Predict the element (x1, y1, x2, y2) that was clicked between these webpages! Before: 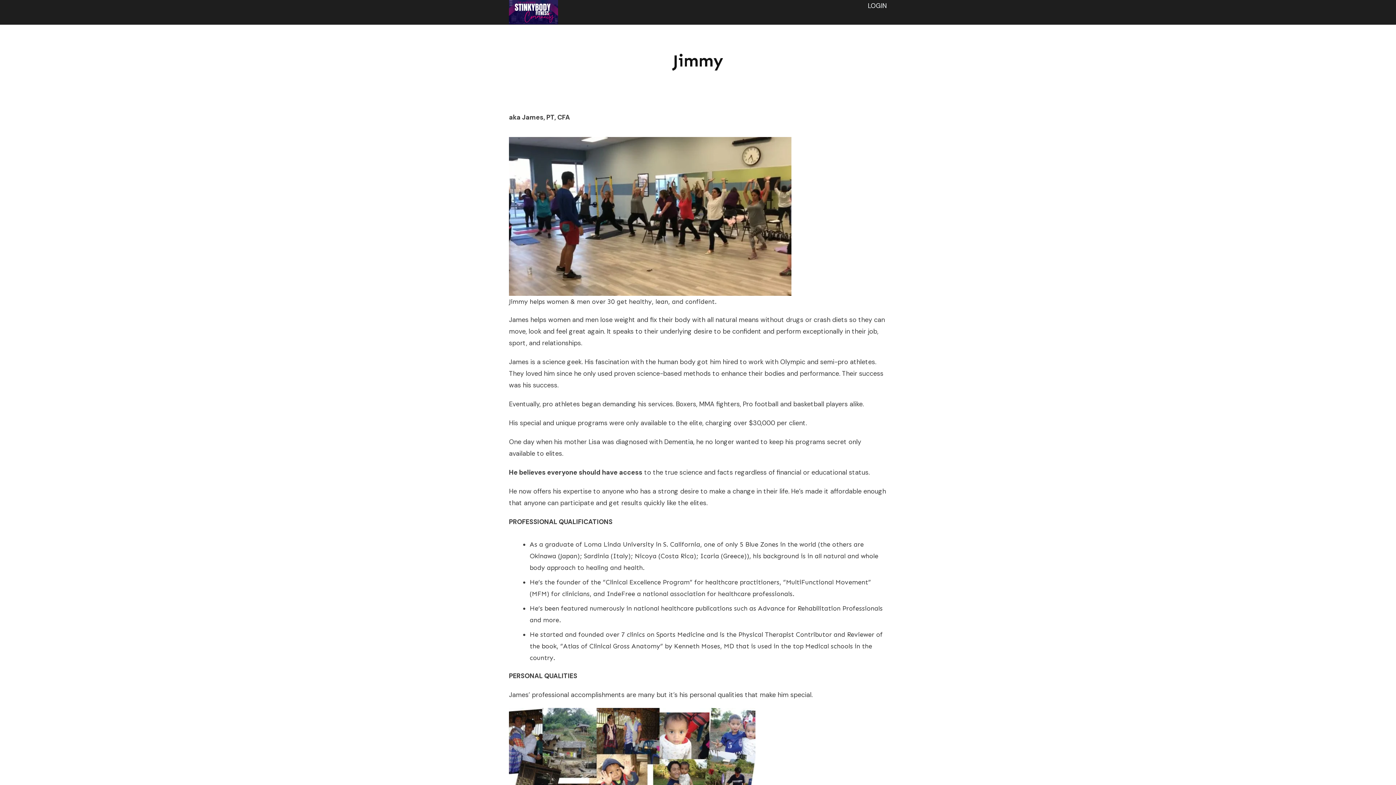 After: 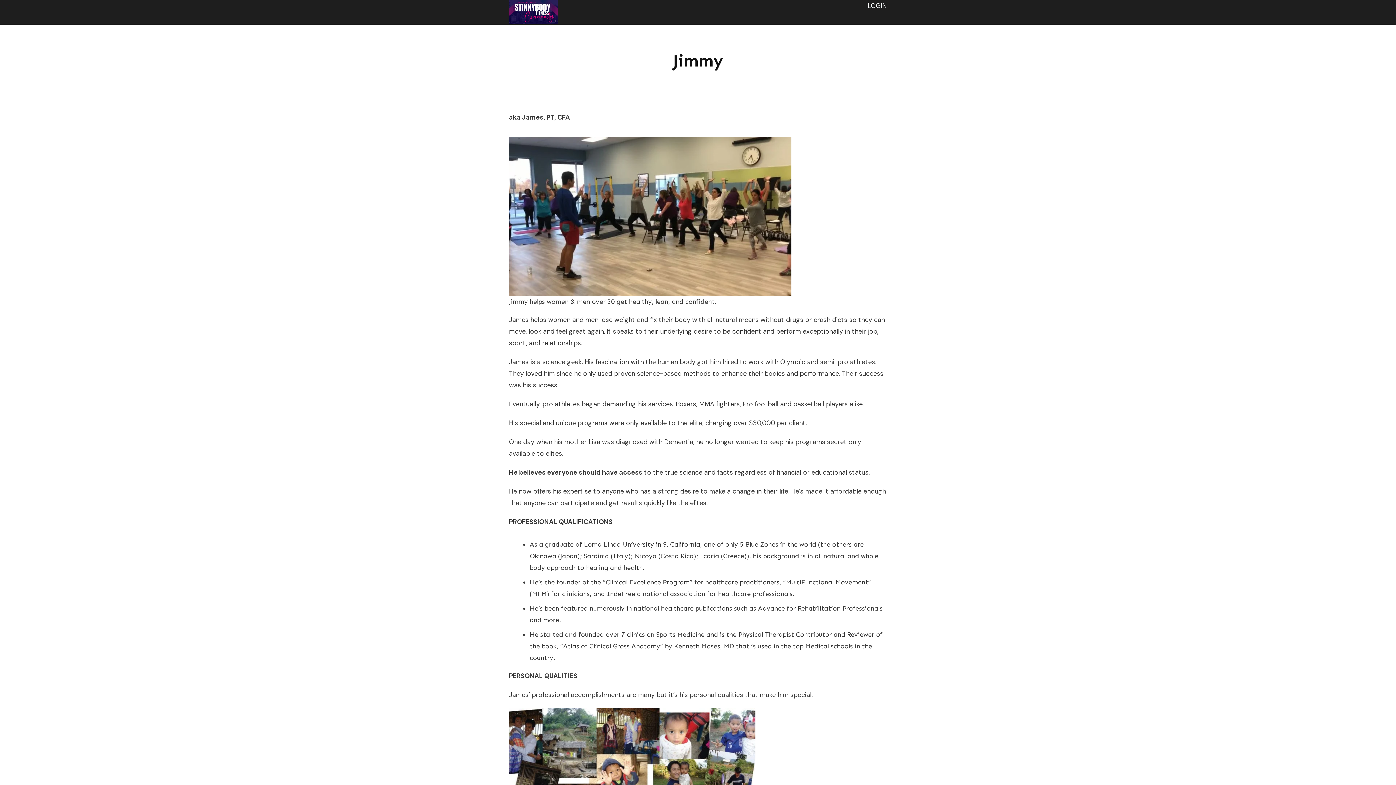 Action: label: Jimmy bbox: (672, 50, 723, 70)